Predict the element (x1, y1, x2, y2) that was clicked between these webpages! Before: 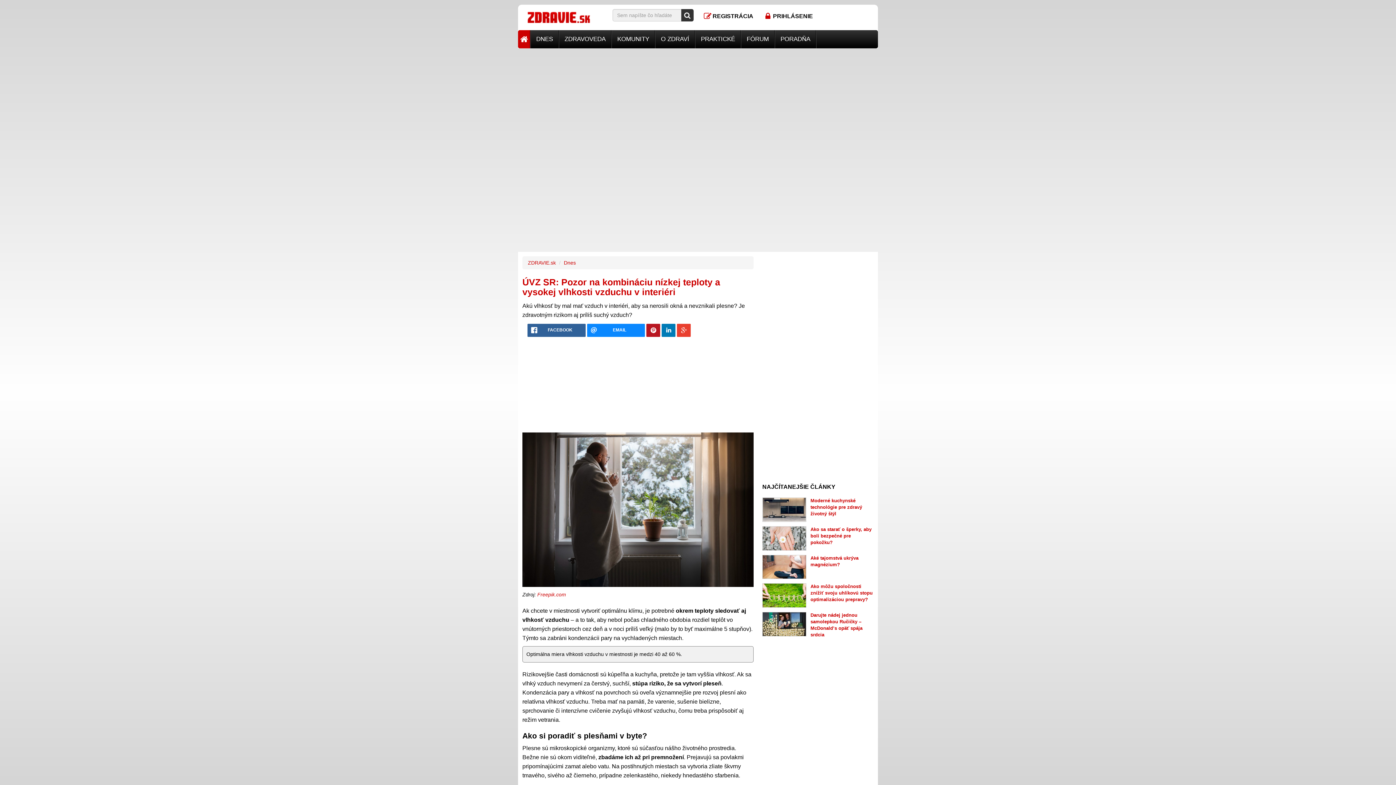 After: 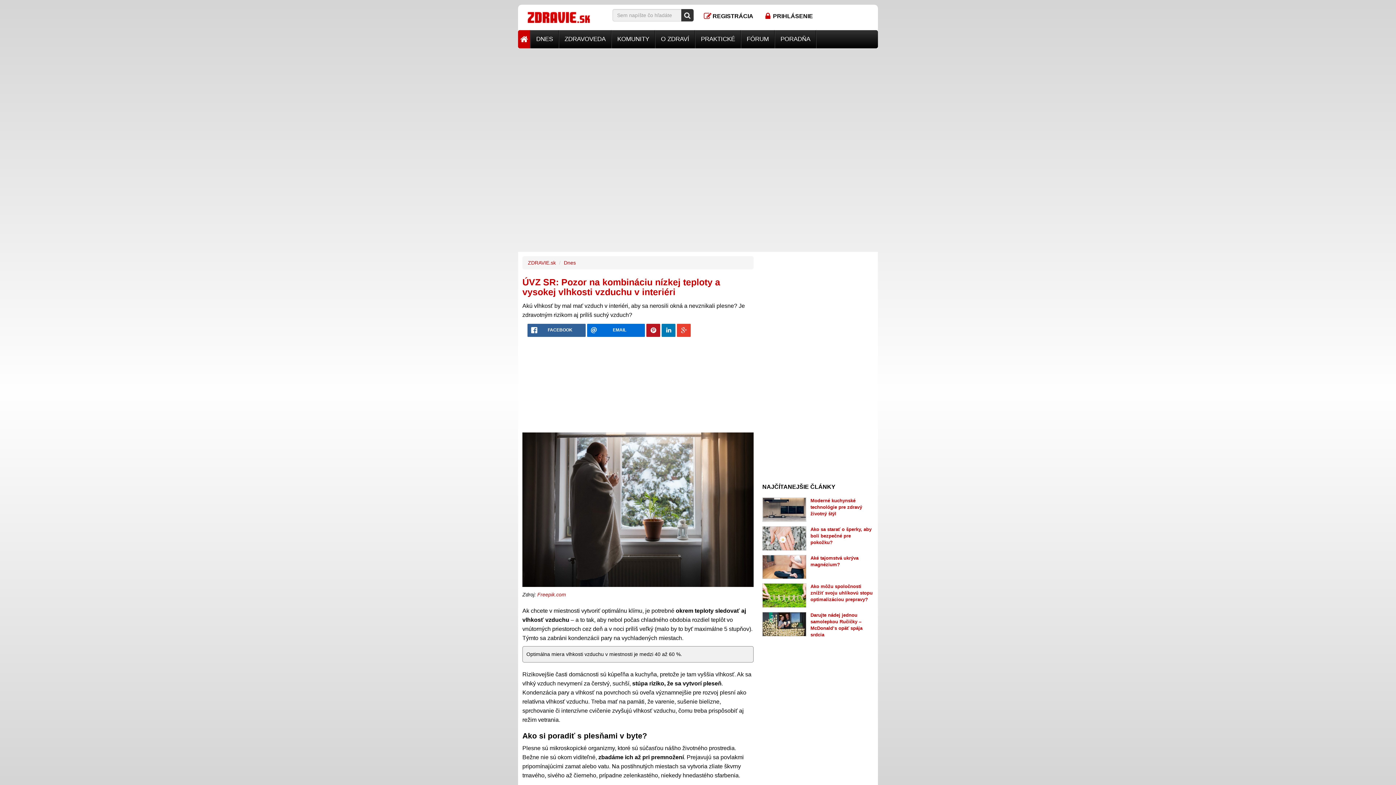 Action: label: EMAIL bbox: (587, 324, 645, 337)